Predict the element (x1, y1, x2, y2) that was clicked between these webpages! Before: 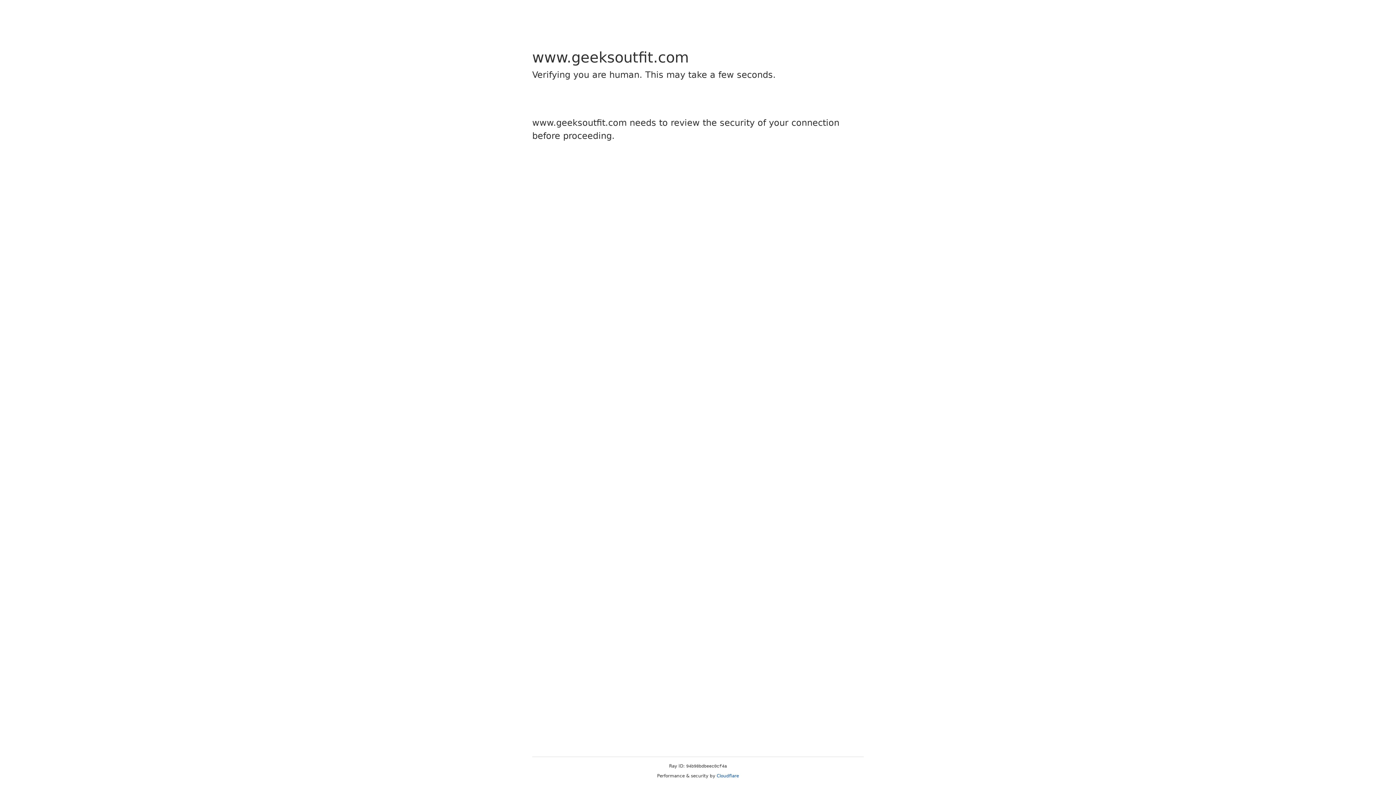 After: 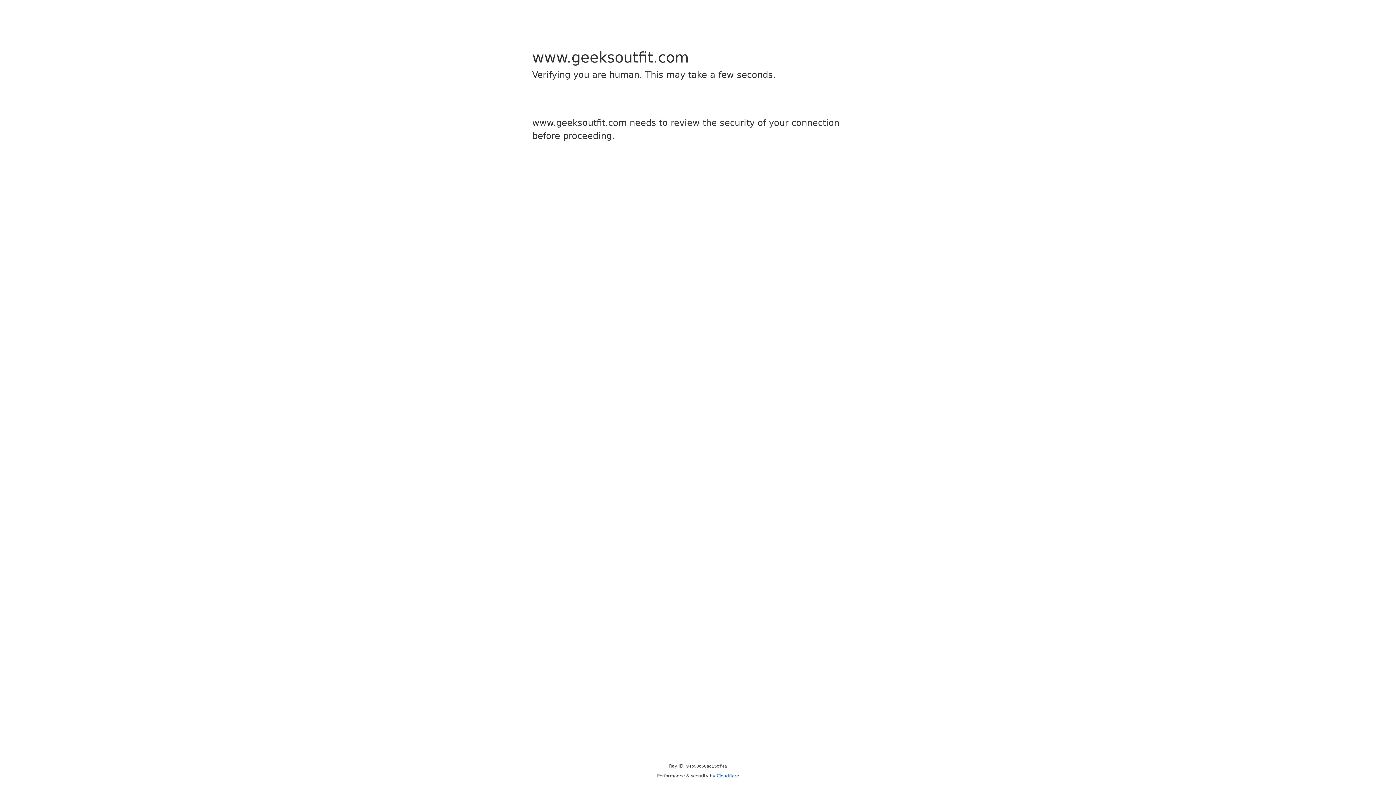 Action: label: Cloudflare bbox: (716, 773, 739, 778)